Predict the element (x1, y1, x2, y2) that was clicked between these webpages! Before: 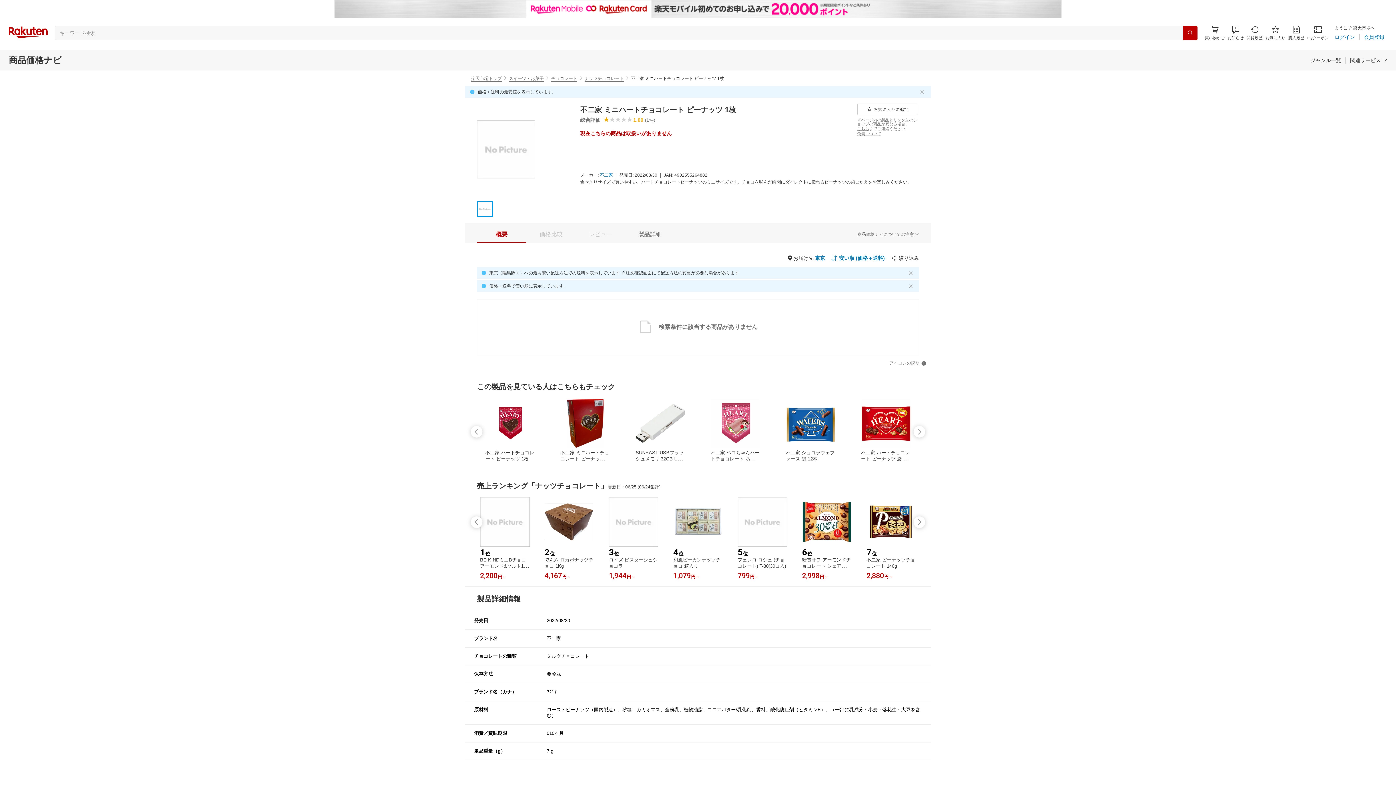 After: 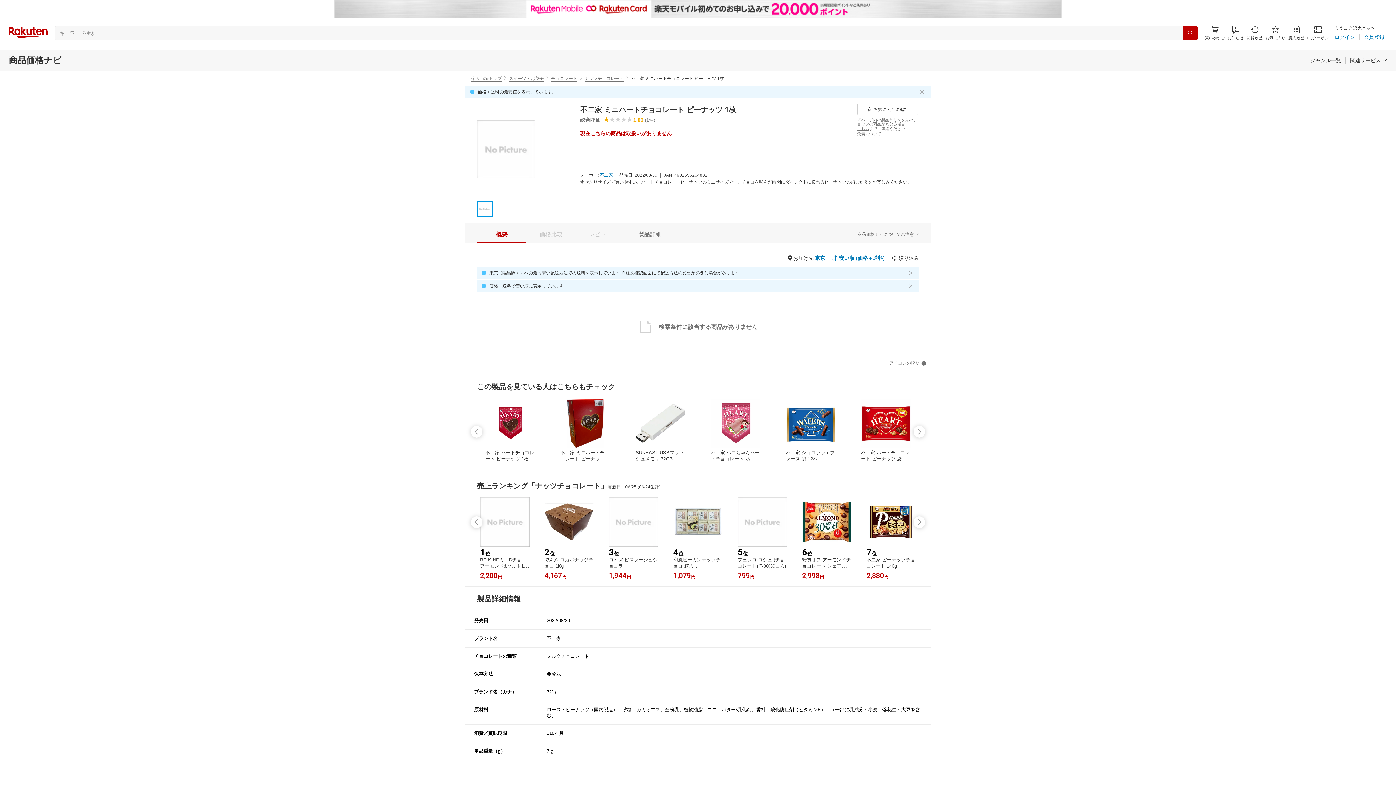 Action: bbox: (576, 225, 625, 243) label: レビュー